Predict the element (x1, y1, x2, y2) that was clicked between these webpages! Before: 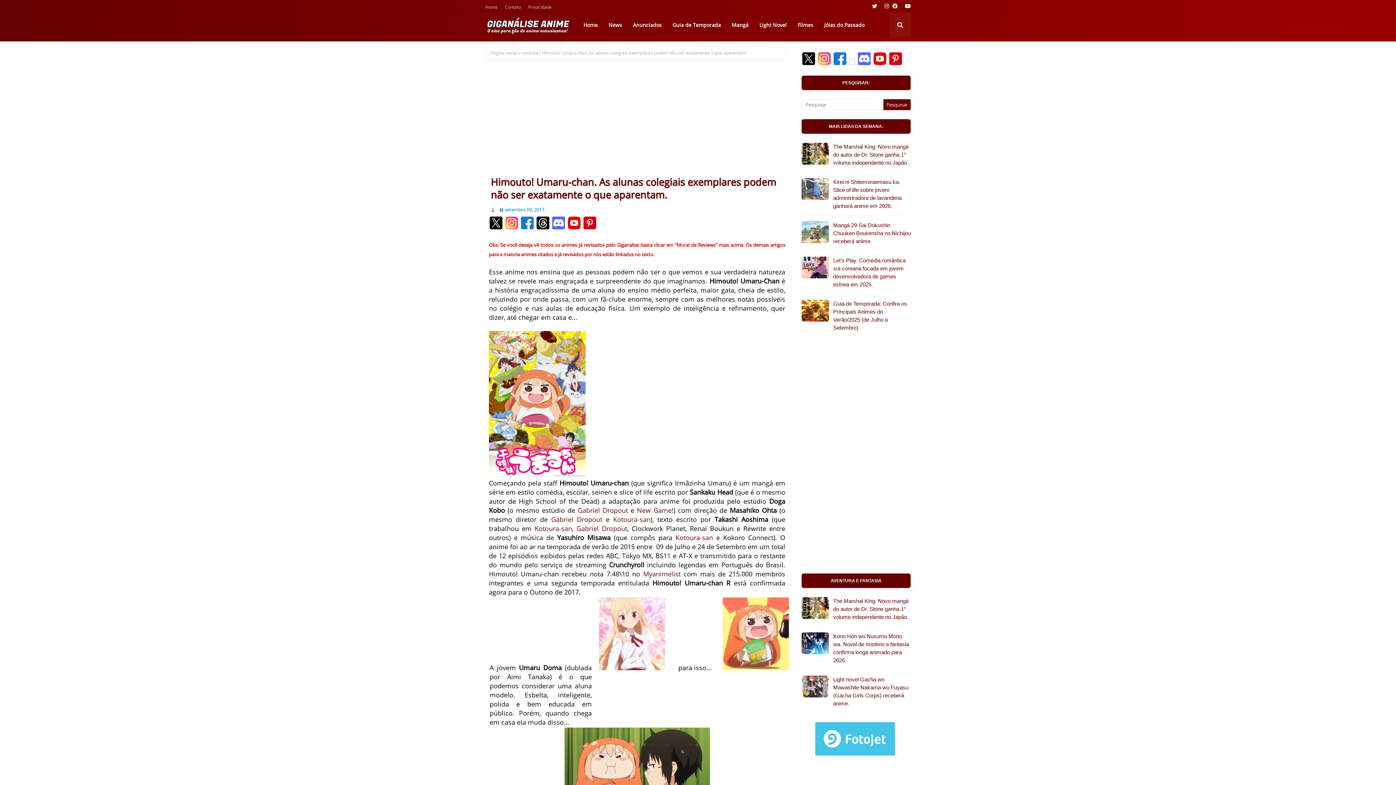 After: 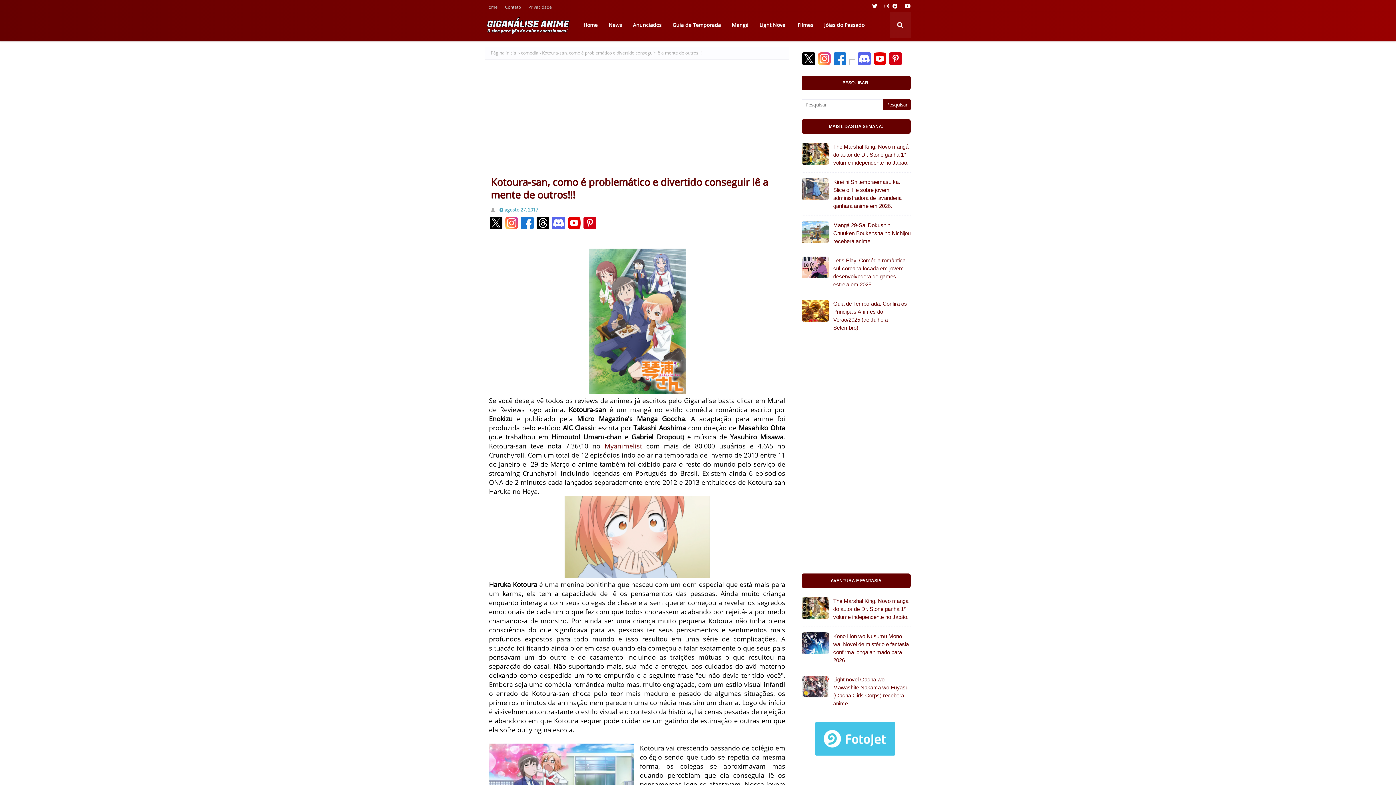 Action: label: Kotoura-san bbox: (613, 515, 650, 524)